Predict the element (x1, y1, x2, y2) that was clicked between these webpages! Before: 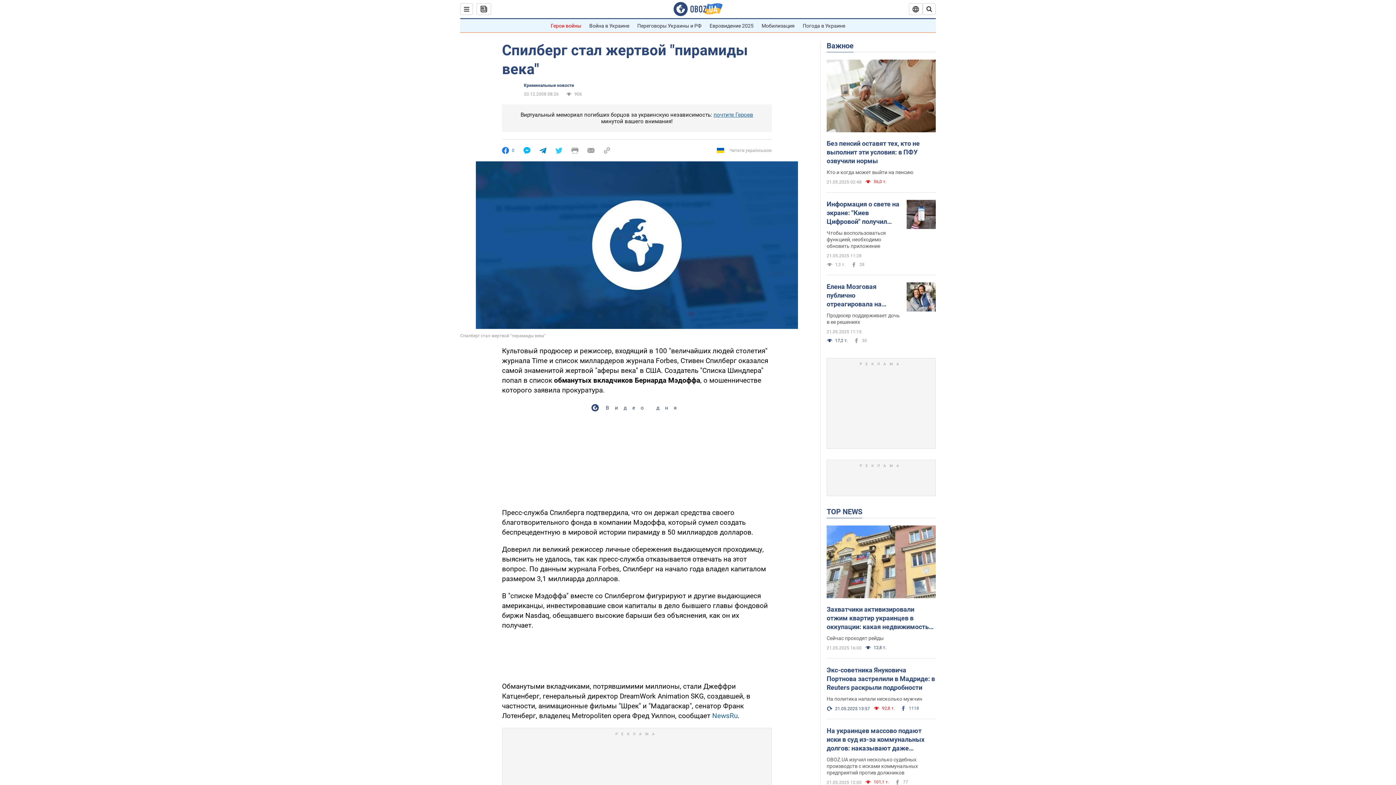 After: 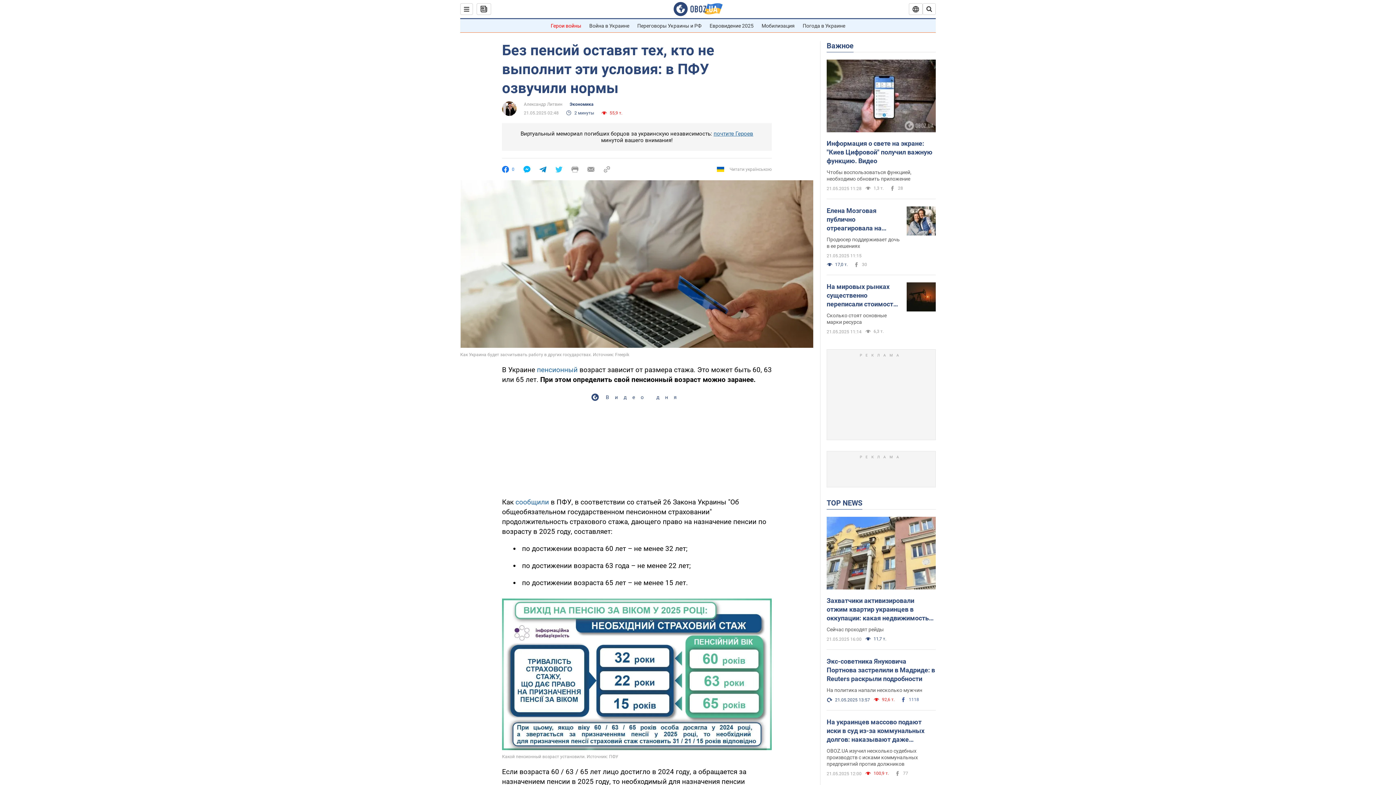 Action: bbox: (826, 169, 936, 175) label: Кто и когда может выйти на пенсию